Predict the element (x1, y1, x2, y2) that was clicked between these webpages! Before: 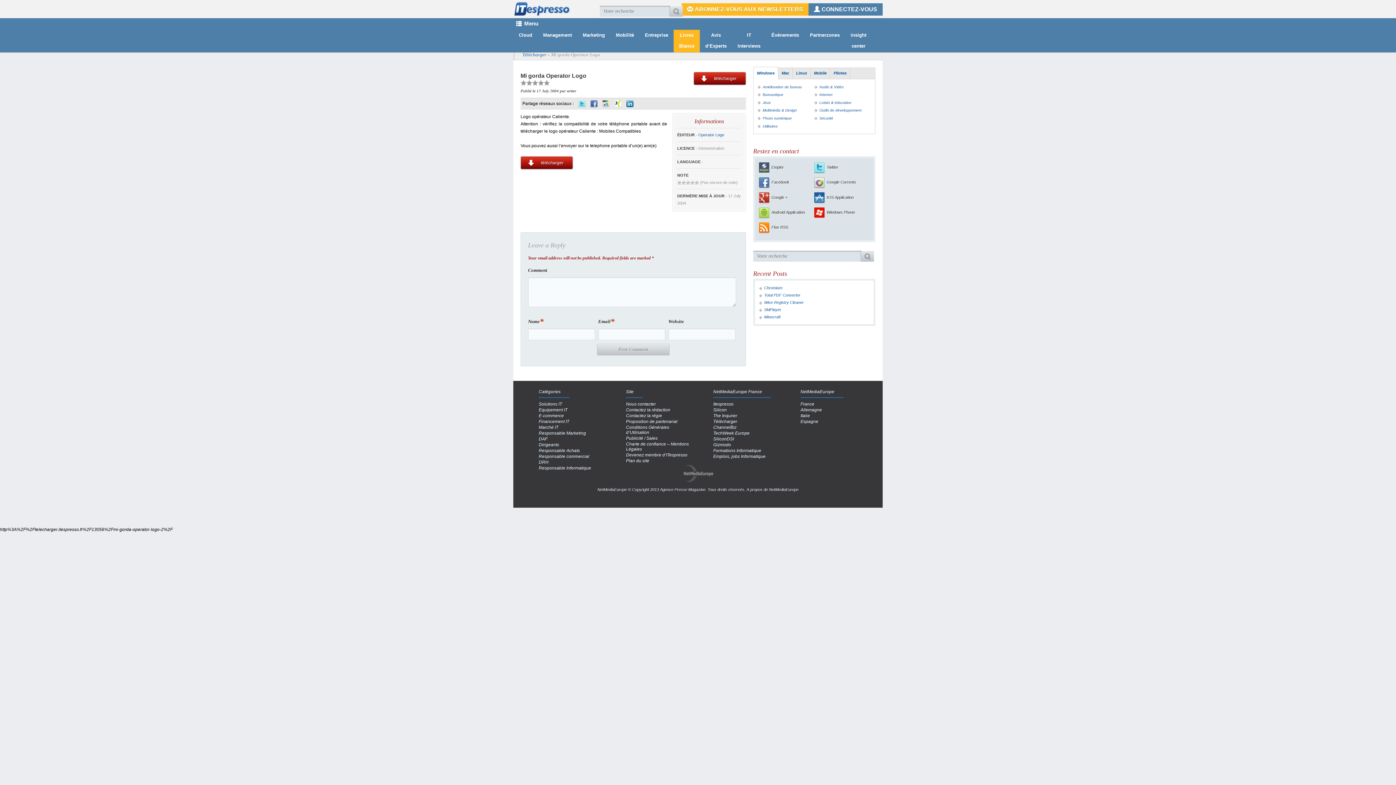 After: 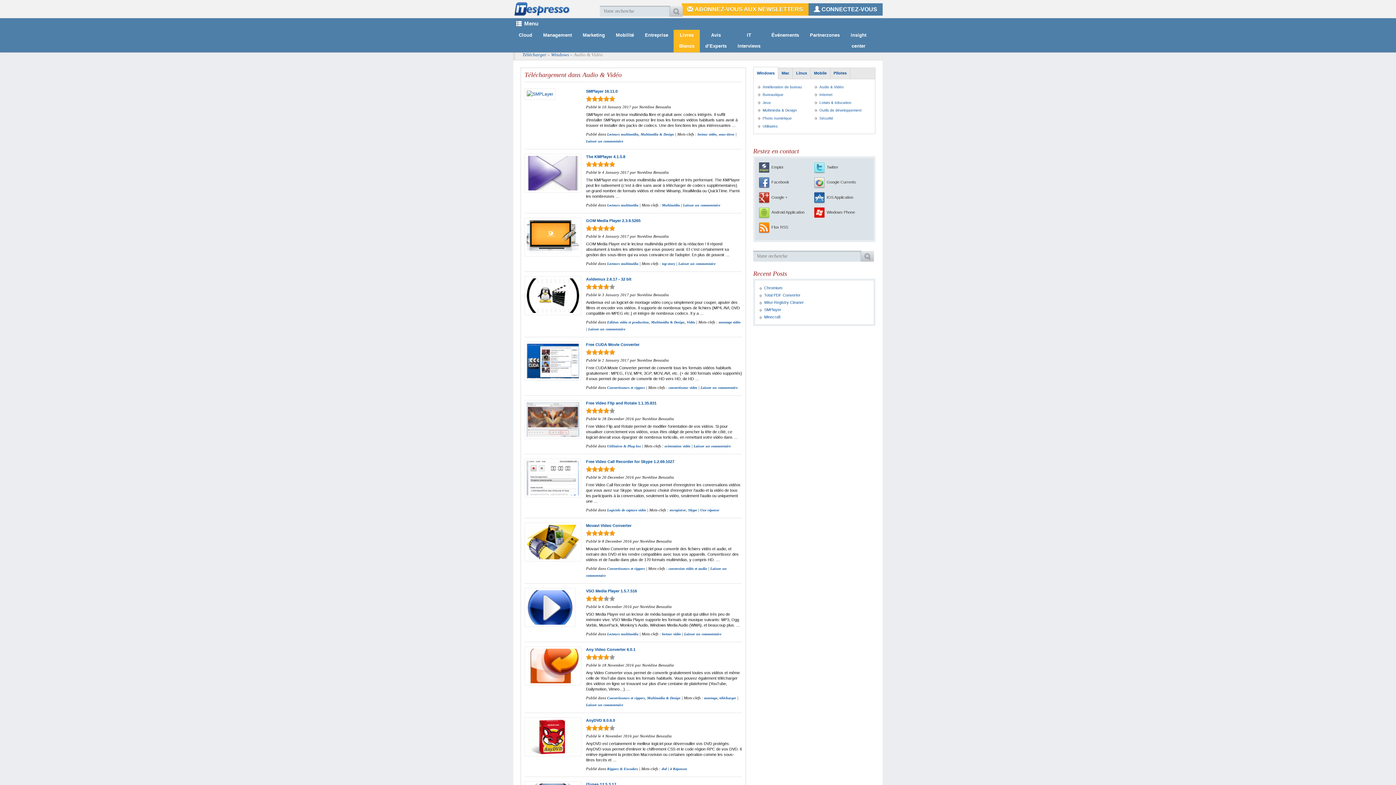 Action: bbox: (819, 84, 844, 88) label: Audio & Vidéo